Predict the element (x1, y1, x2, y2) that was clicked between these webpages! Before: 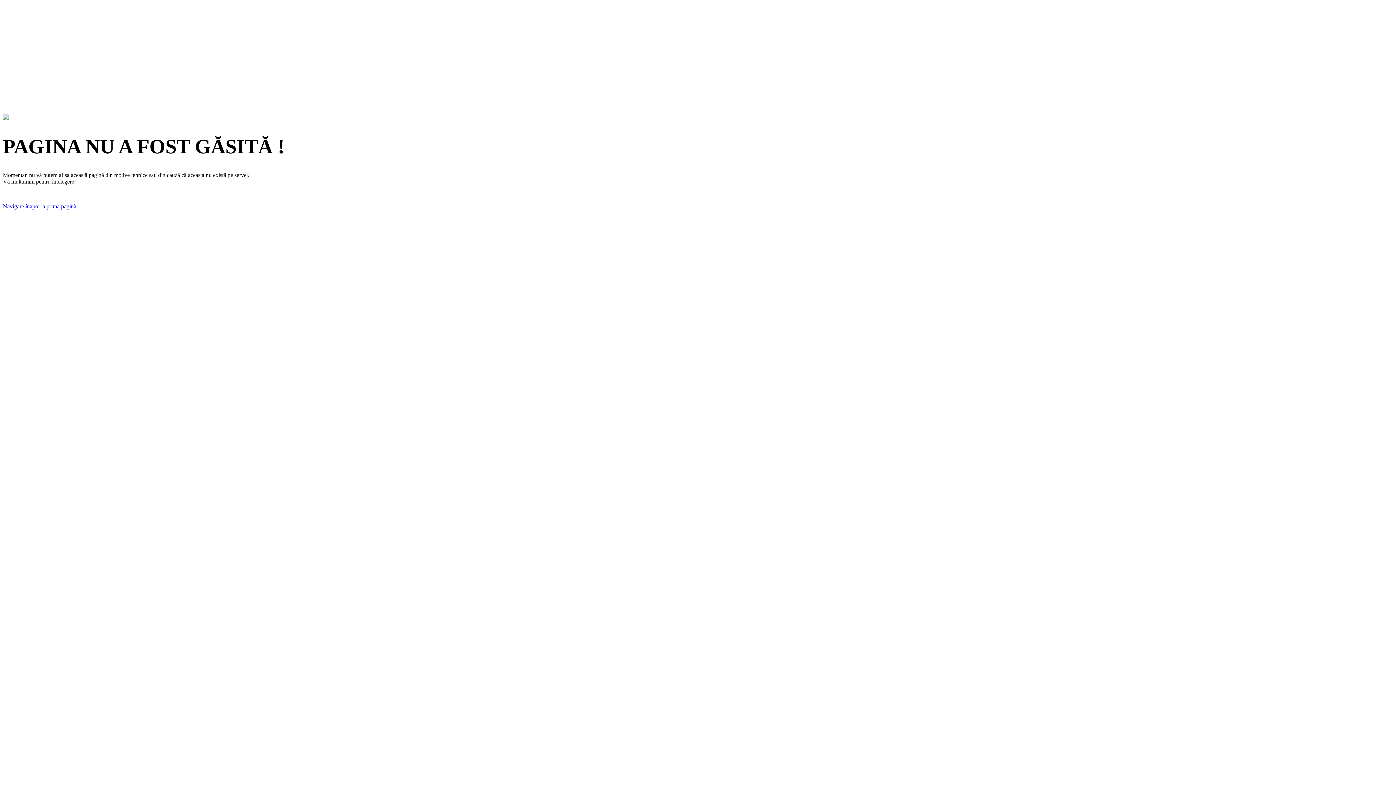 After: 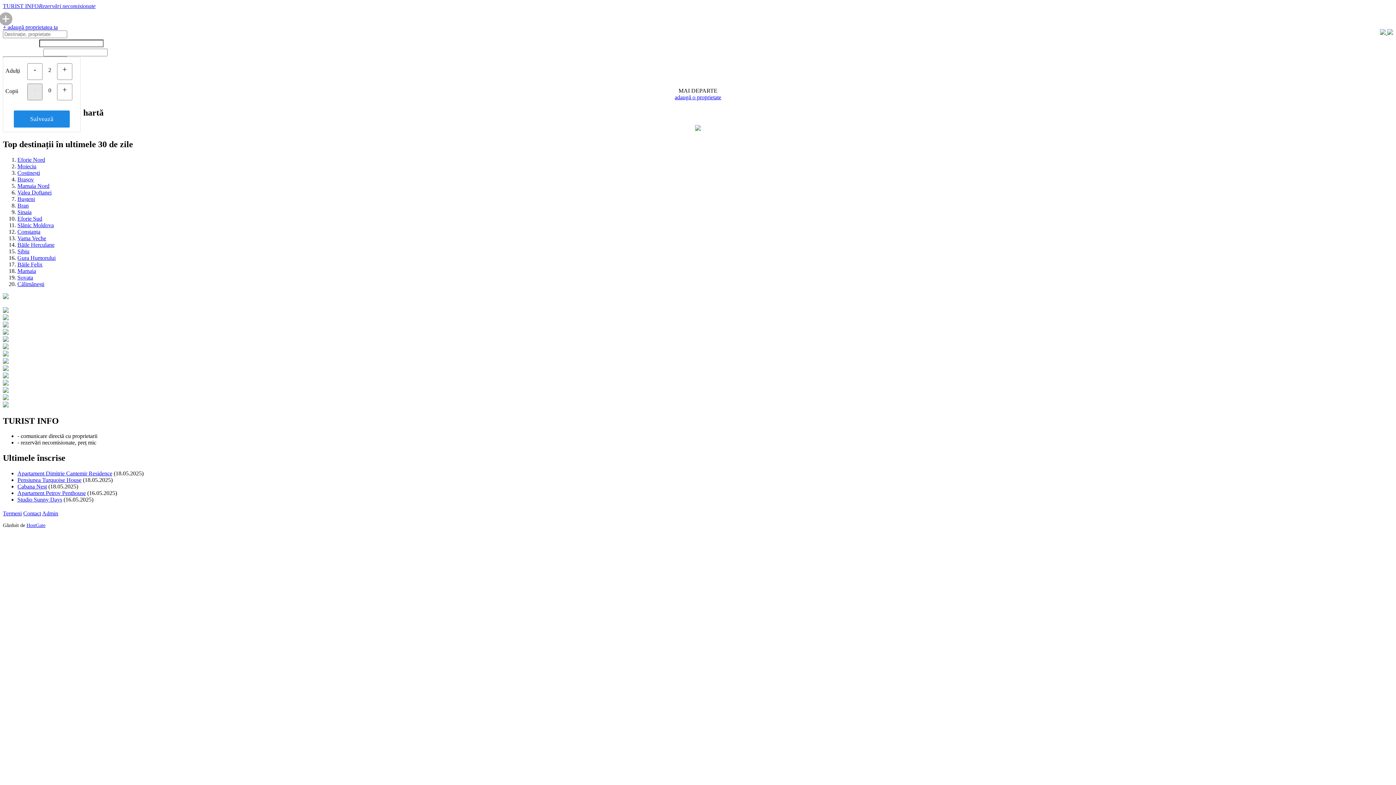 Action: bbox: (2, 114, 8, 121)